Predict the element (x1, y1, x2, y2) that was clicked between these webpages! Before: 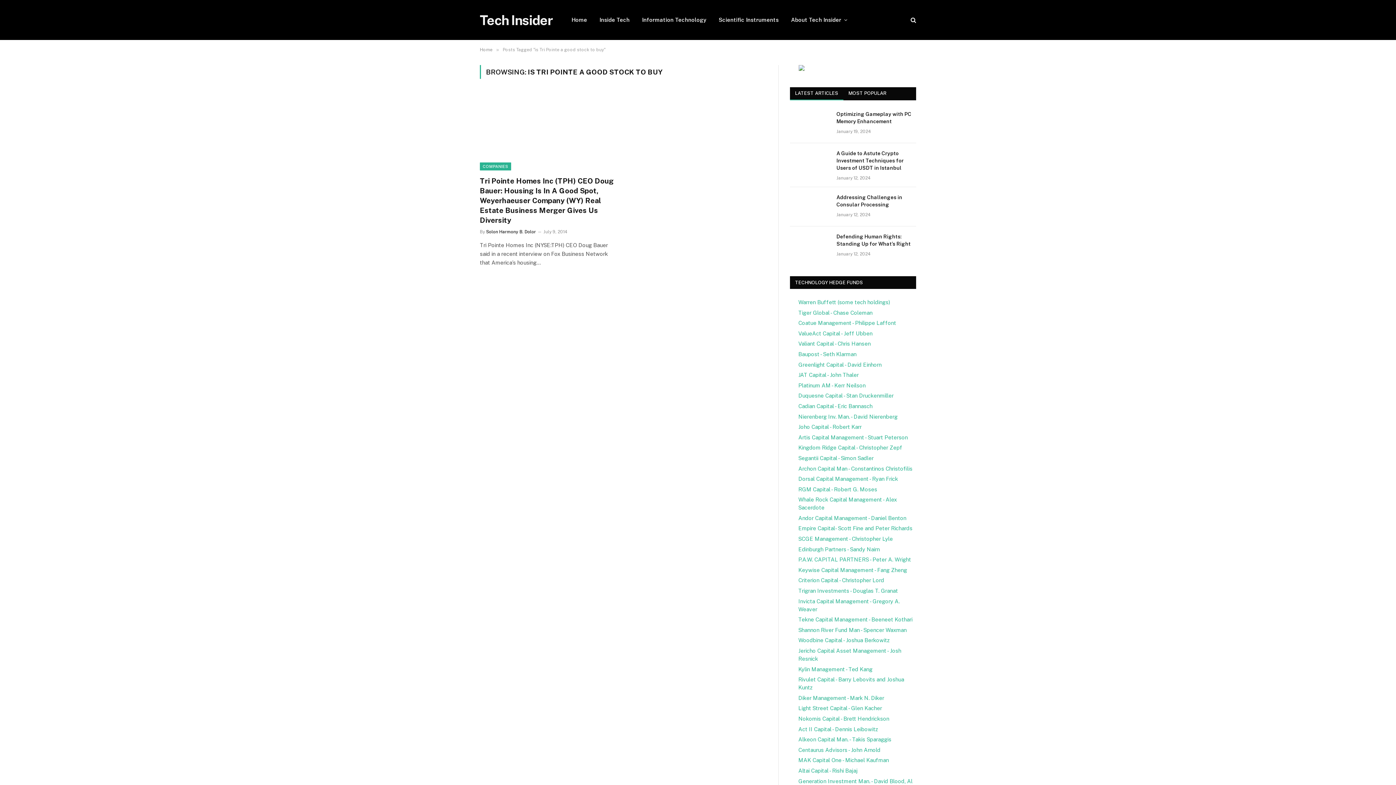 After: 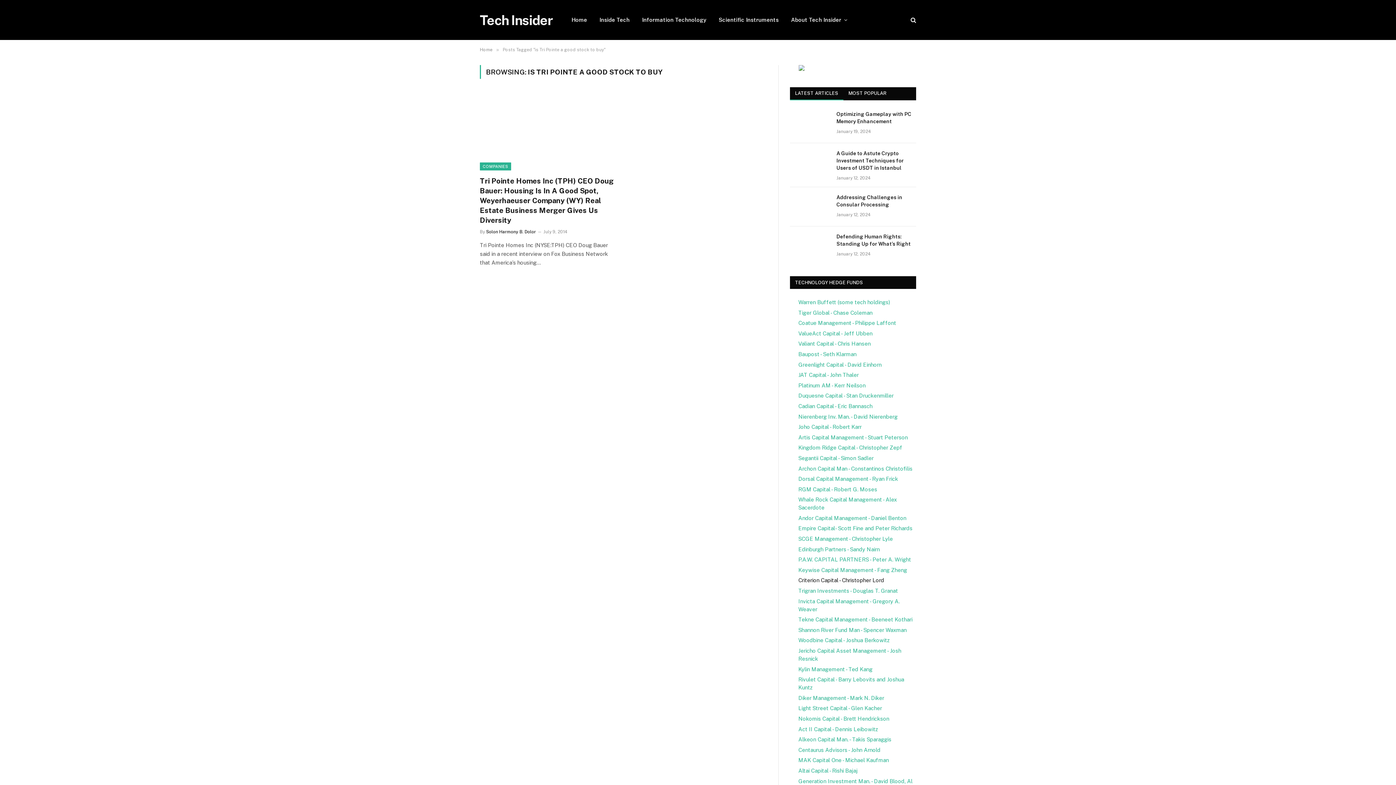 Action: label: Criterion Capital - Christopher Lord bbox: (798, 577, 884, 583)